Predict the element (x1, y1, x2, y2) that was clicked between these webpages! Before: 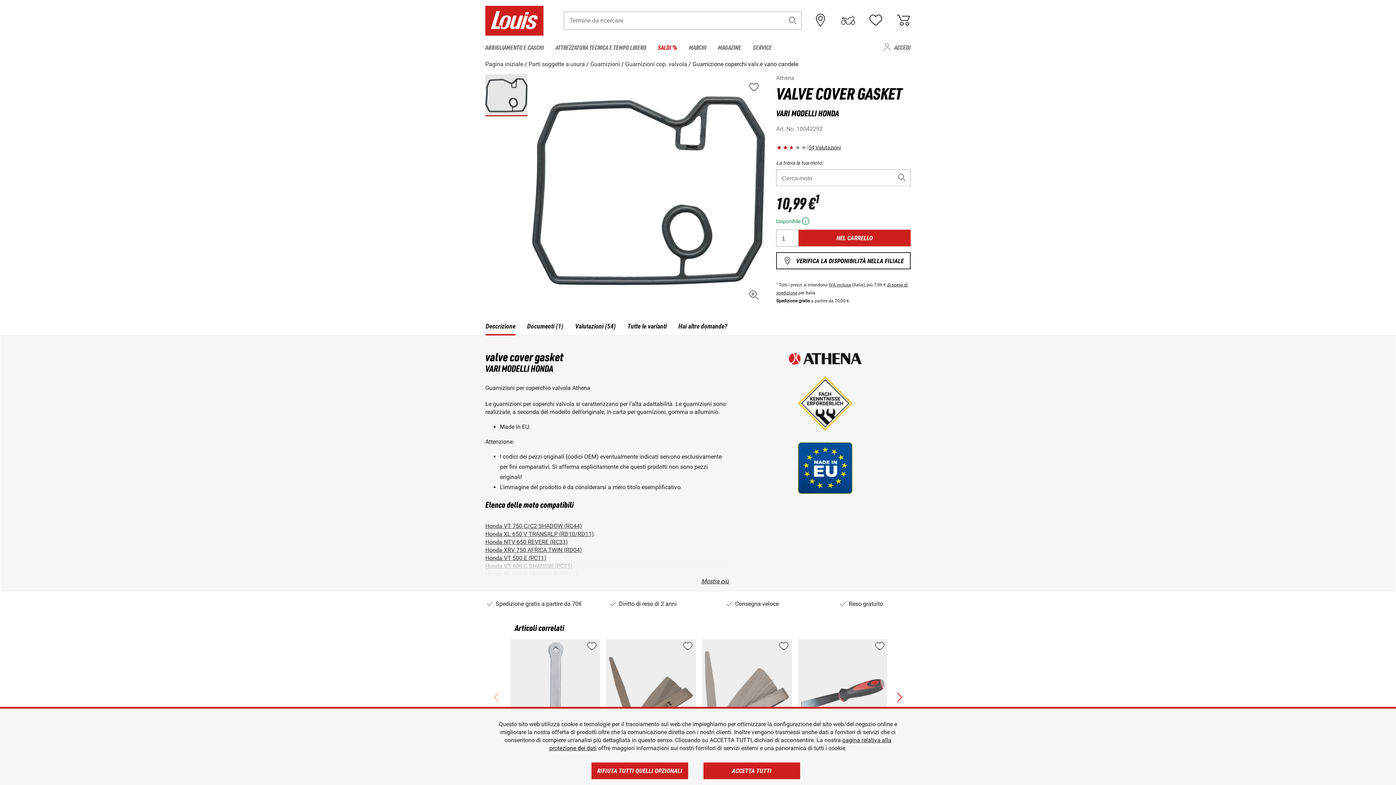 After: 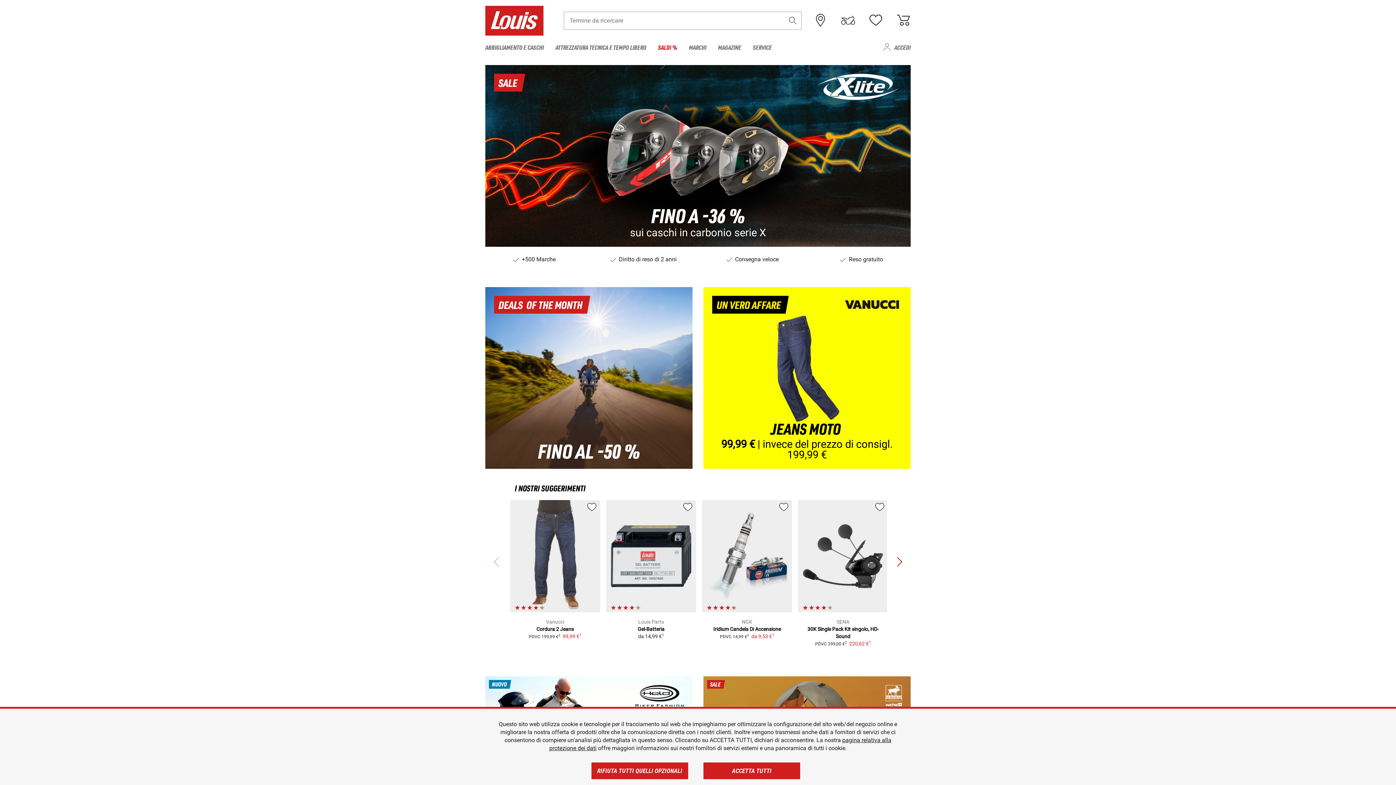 Action: bbox: (485, 16, 543, 23)